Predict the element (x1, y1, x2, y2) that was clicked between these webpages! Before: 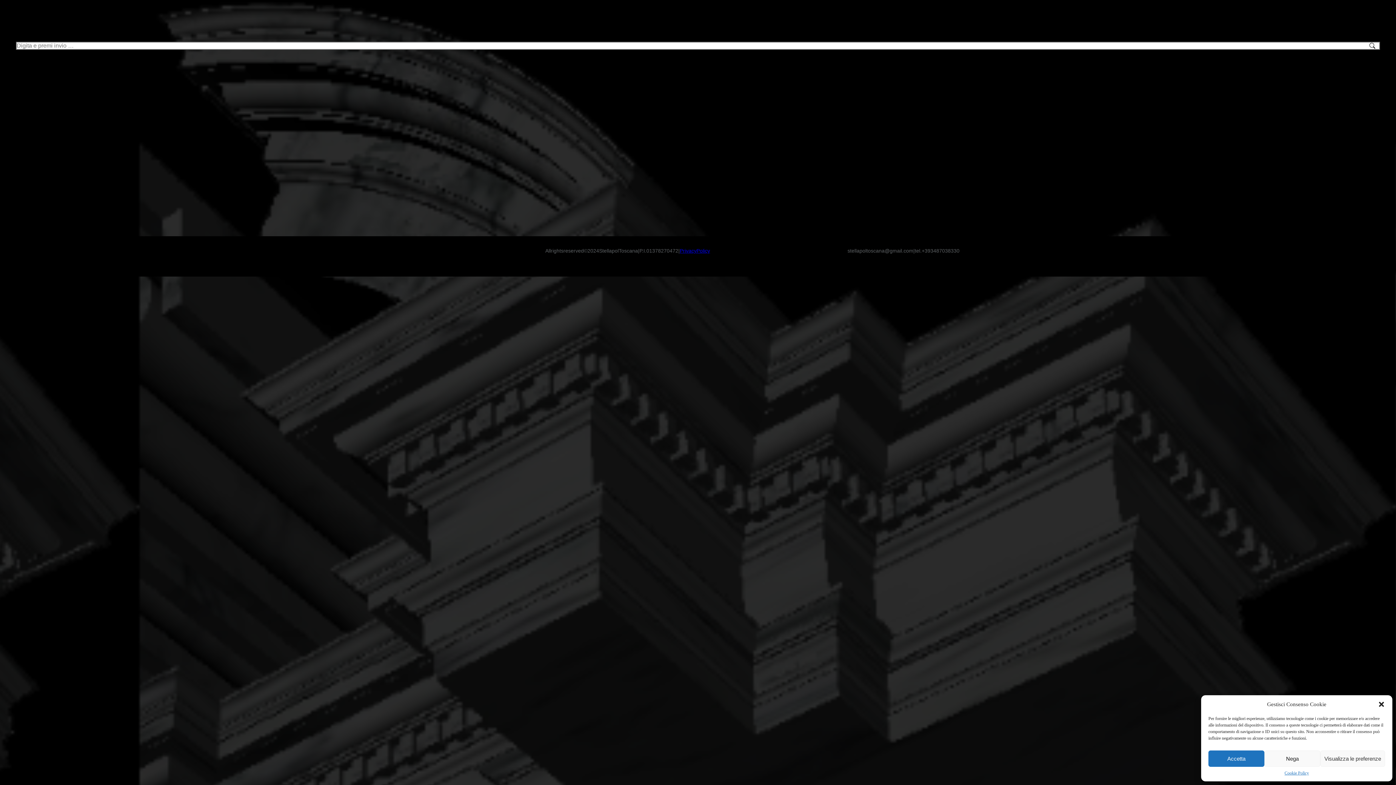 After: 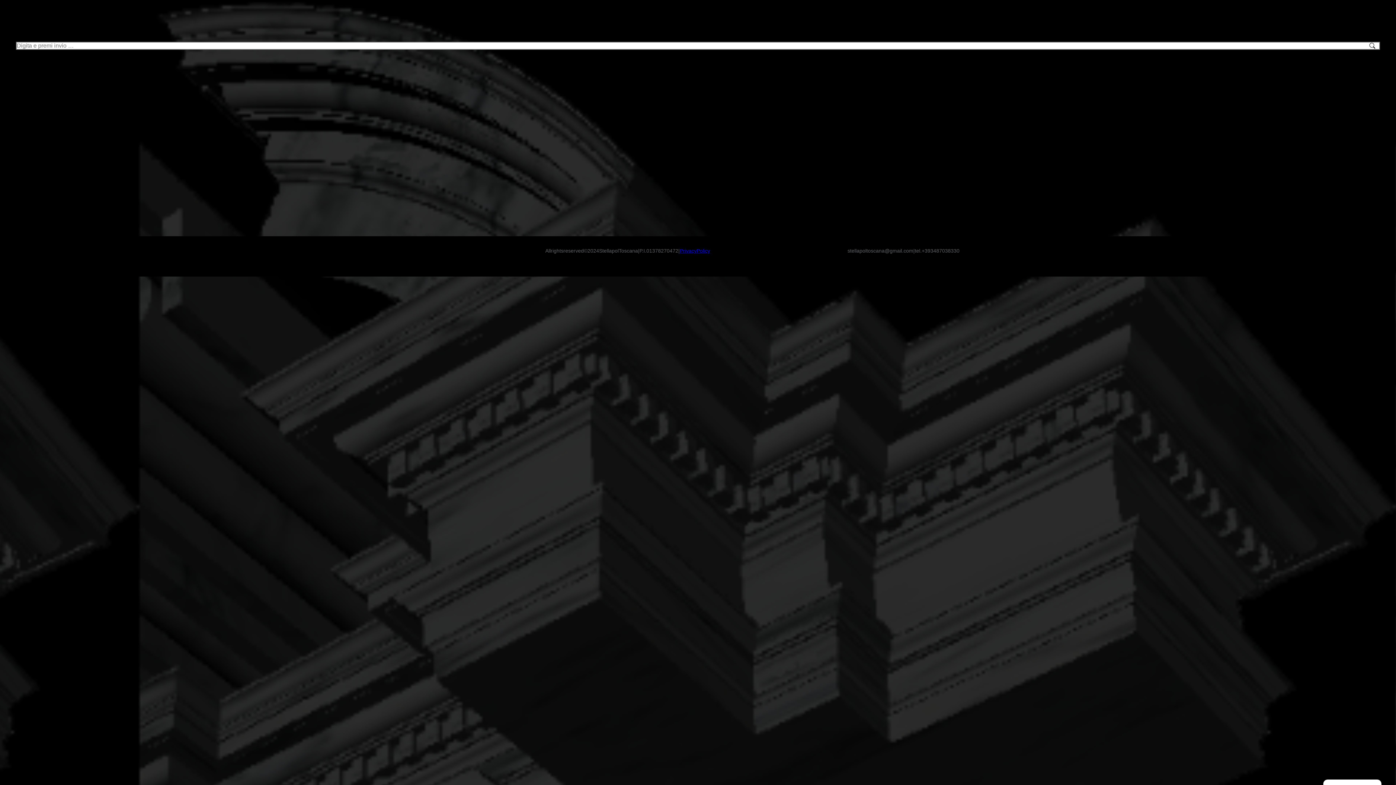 Action: label: Accetta bbox: (1208, 750, 1264, 767)